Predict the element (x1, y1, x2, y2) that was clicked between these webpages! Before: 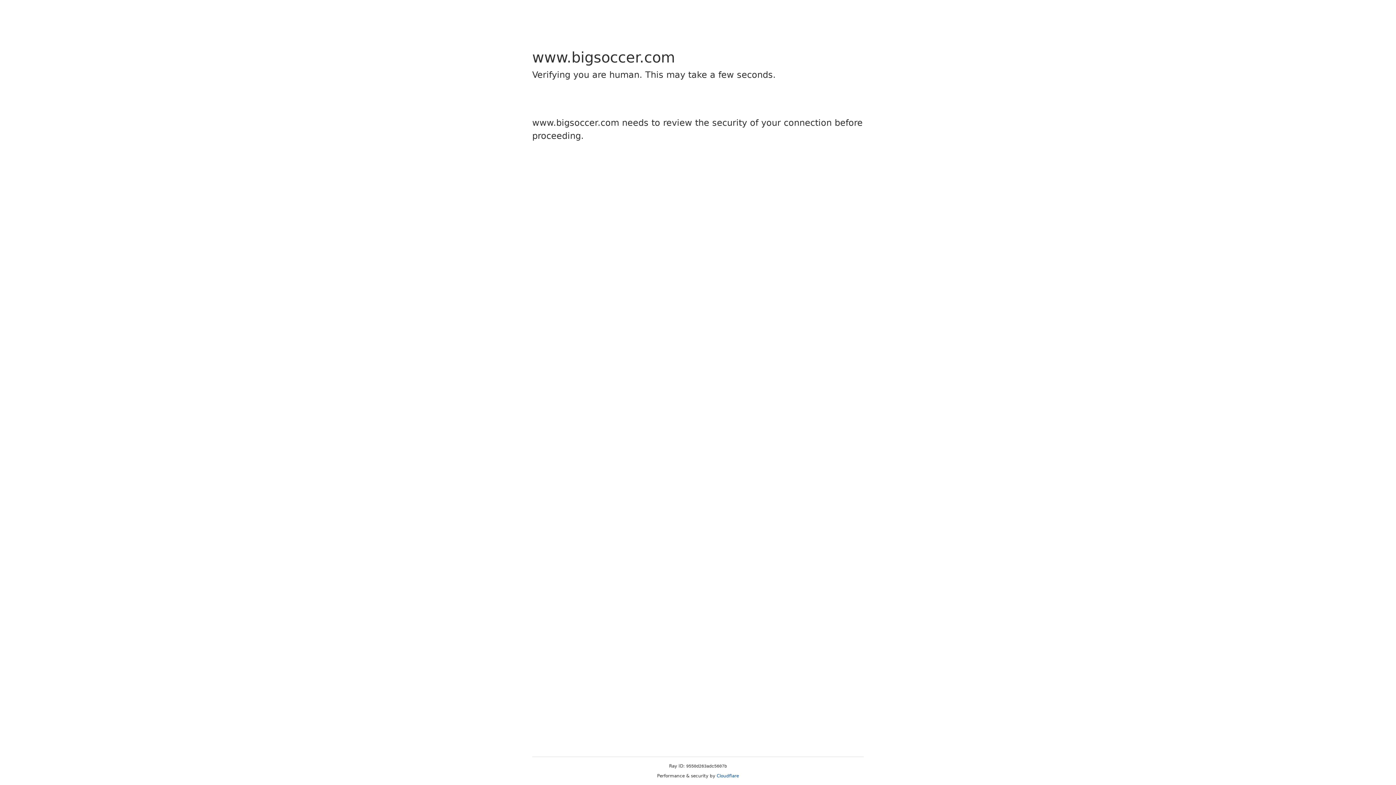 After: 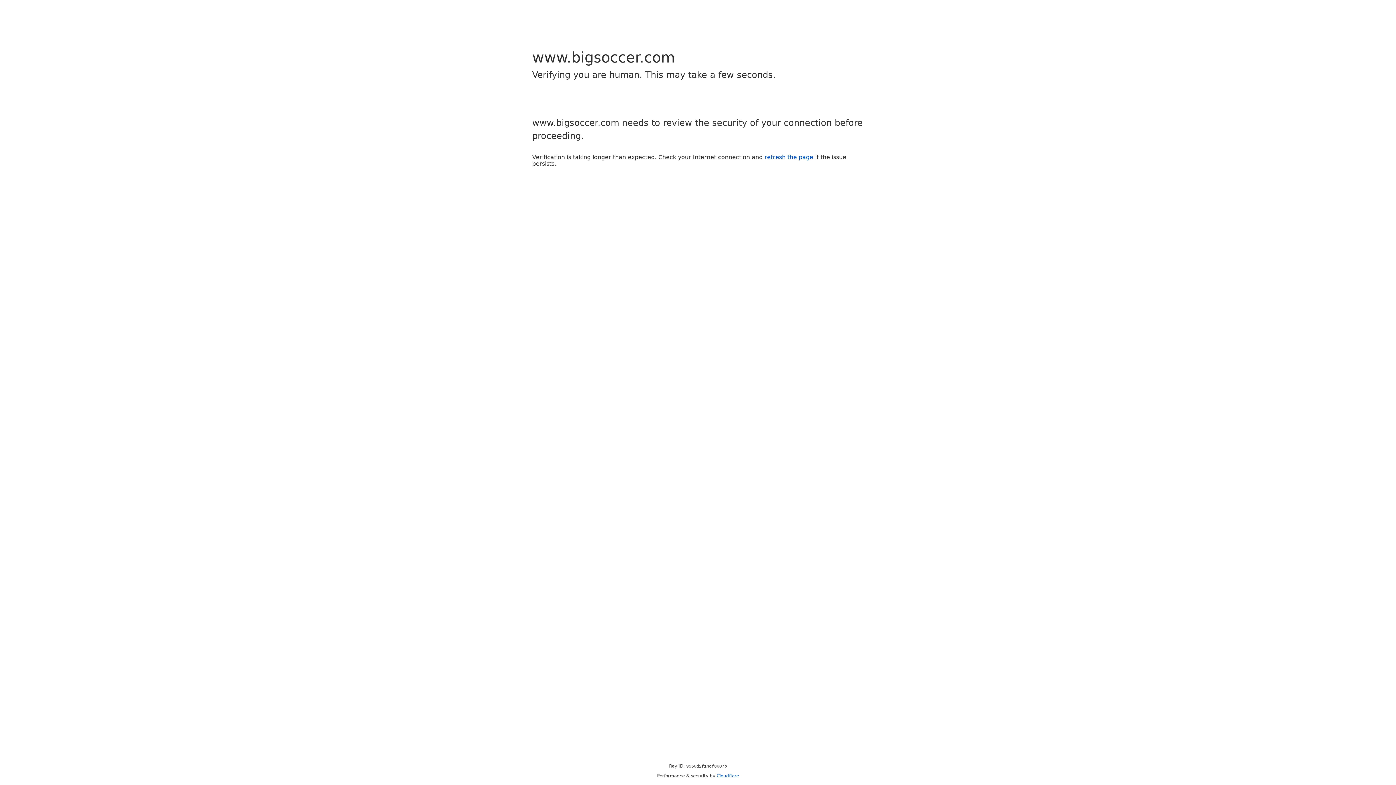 Action: label: Cloudflare bbox: (716, 773, 739, 778)